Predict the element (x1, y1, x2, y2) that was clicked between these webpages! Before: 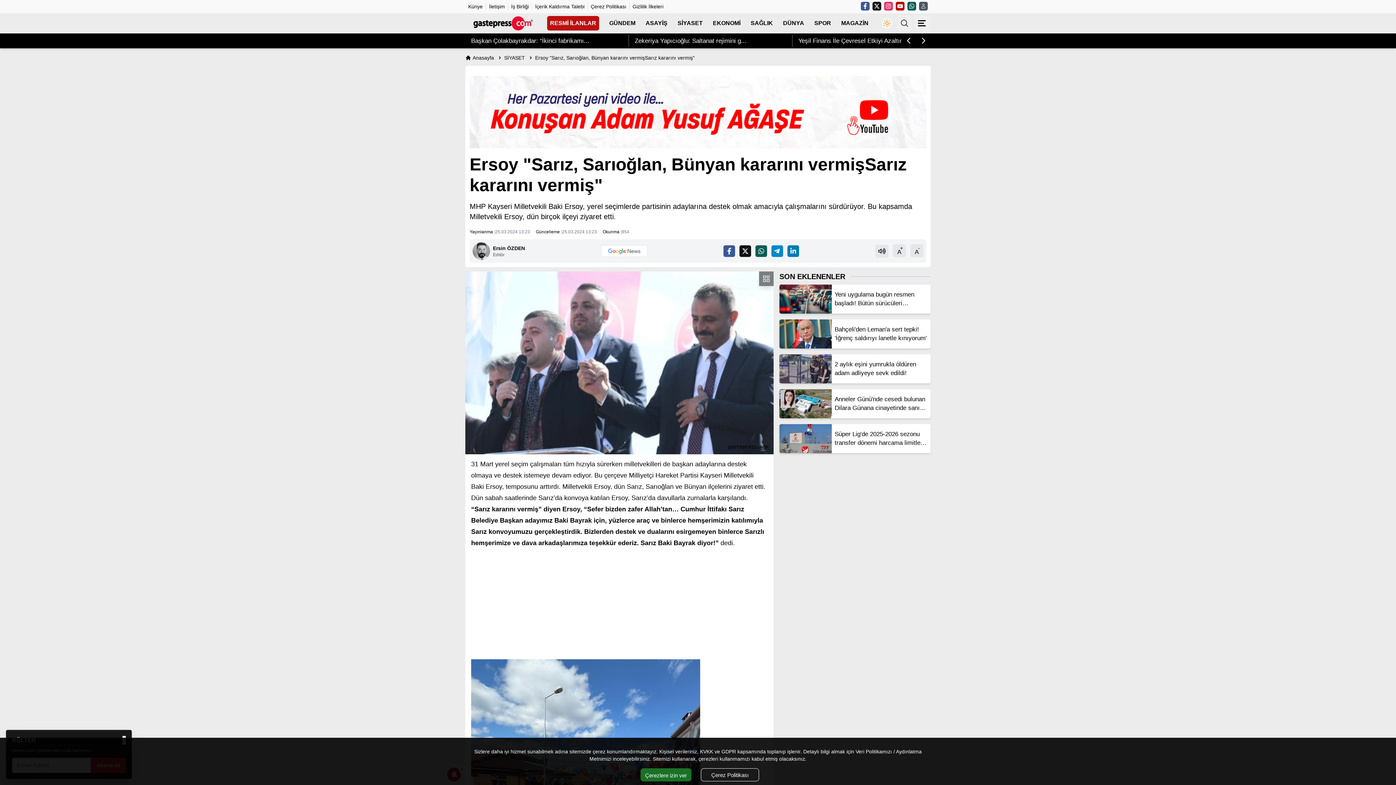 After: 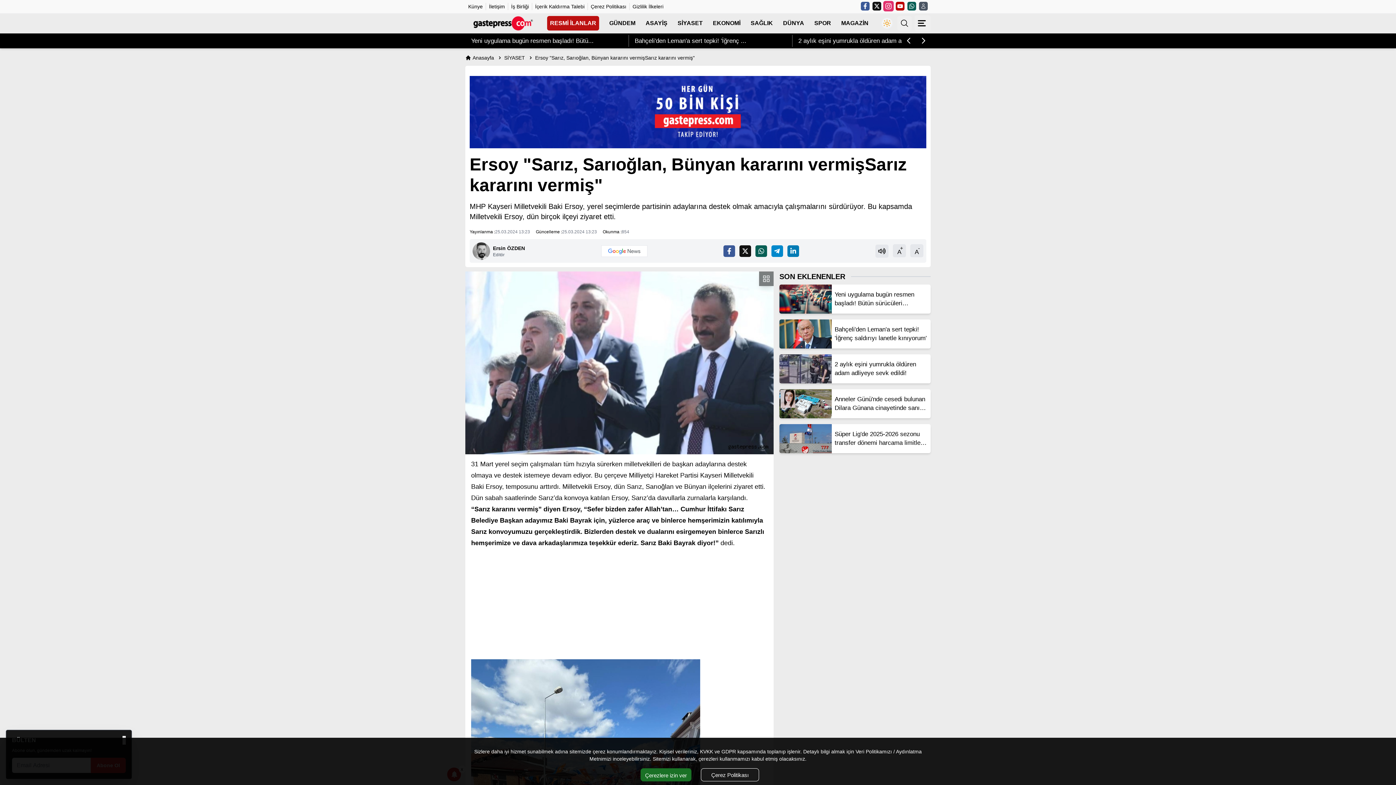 Action: label: Instagram bbox: (884, 1, 893, 10)